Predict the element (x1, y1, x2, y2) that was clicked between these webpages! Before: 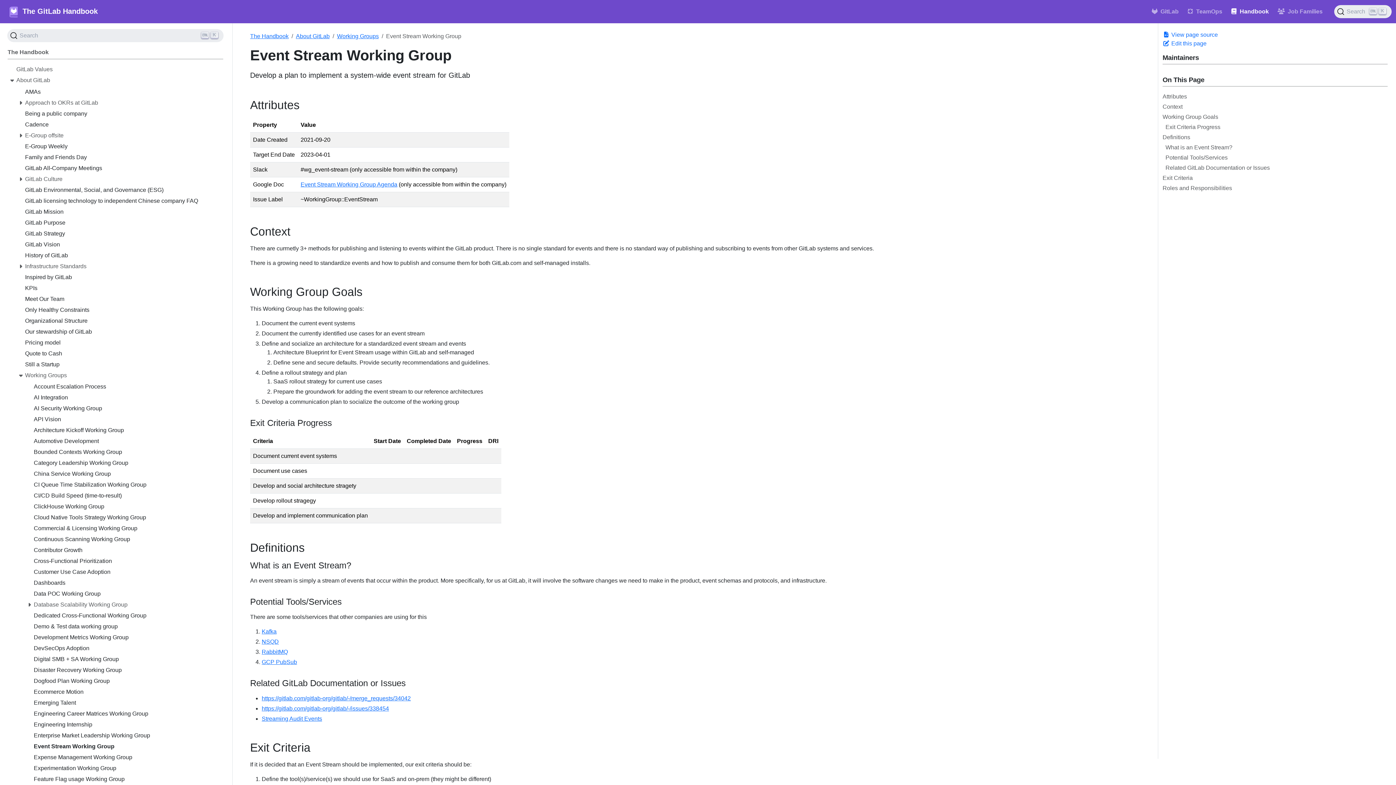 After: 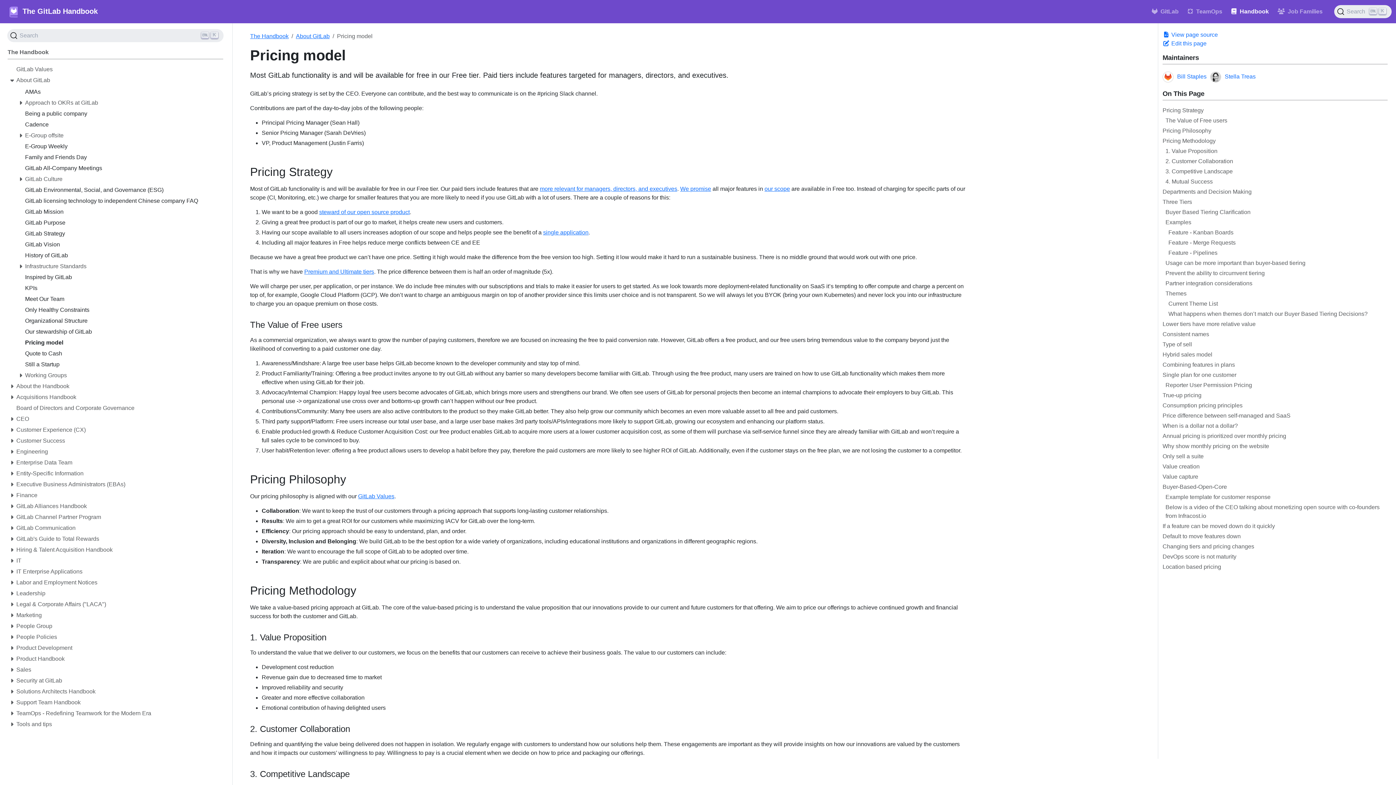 Action: label: Pricing model bbox: (25, 338, 223, 349)